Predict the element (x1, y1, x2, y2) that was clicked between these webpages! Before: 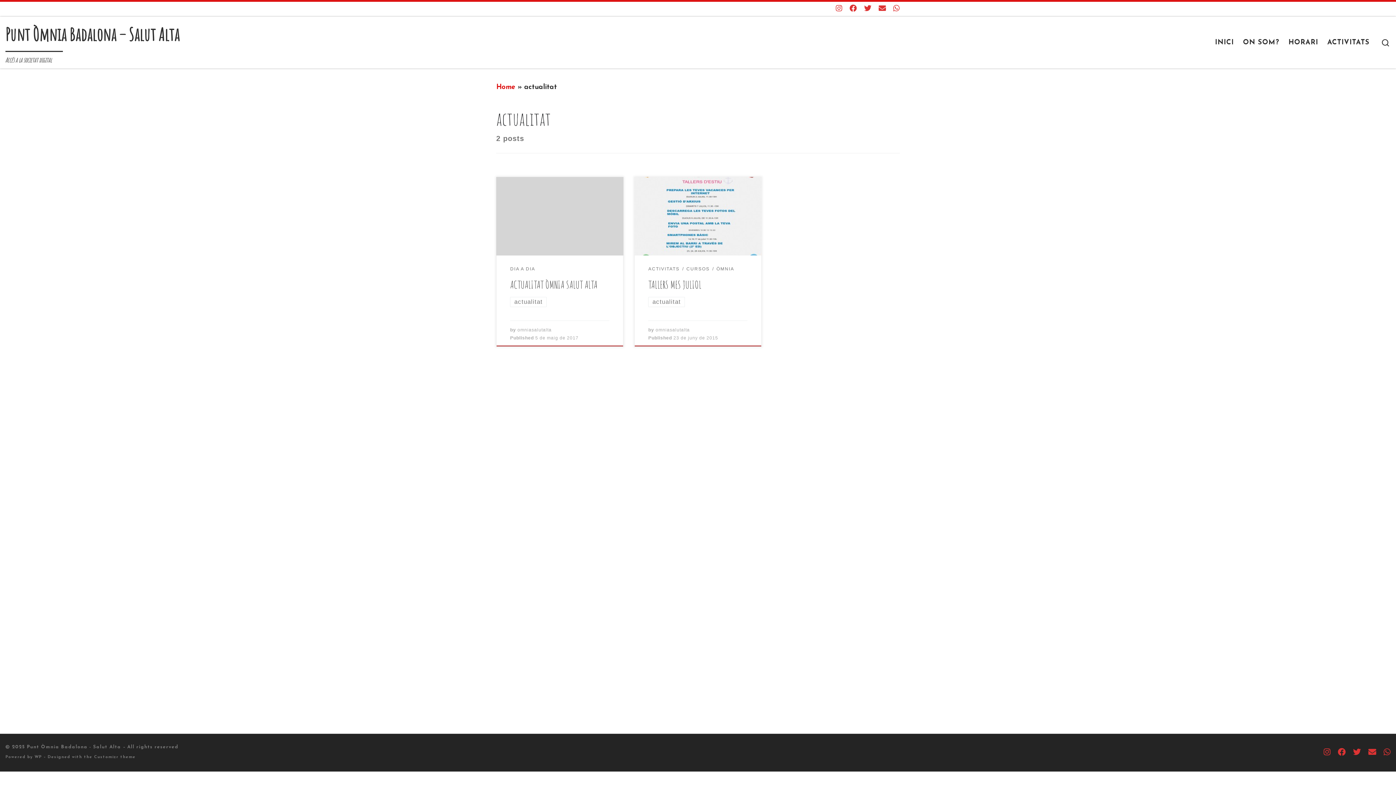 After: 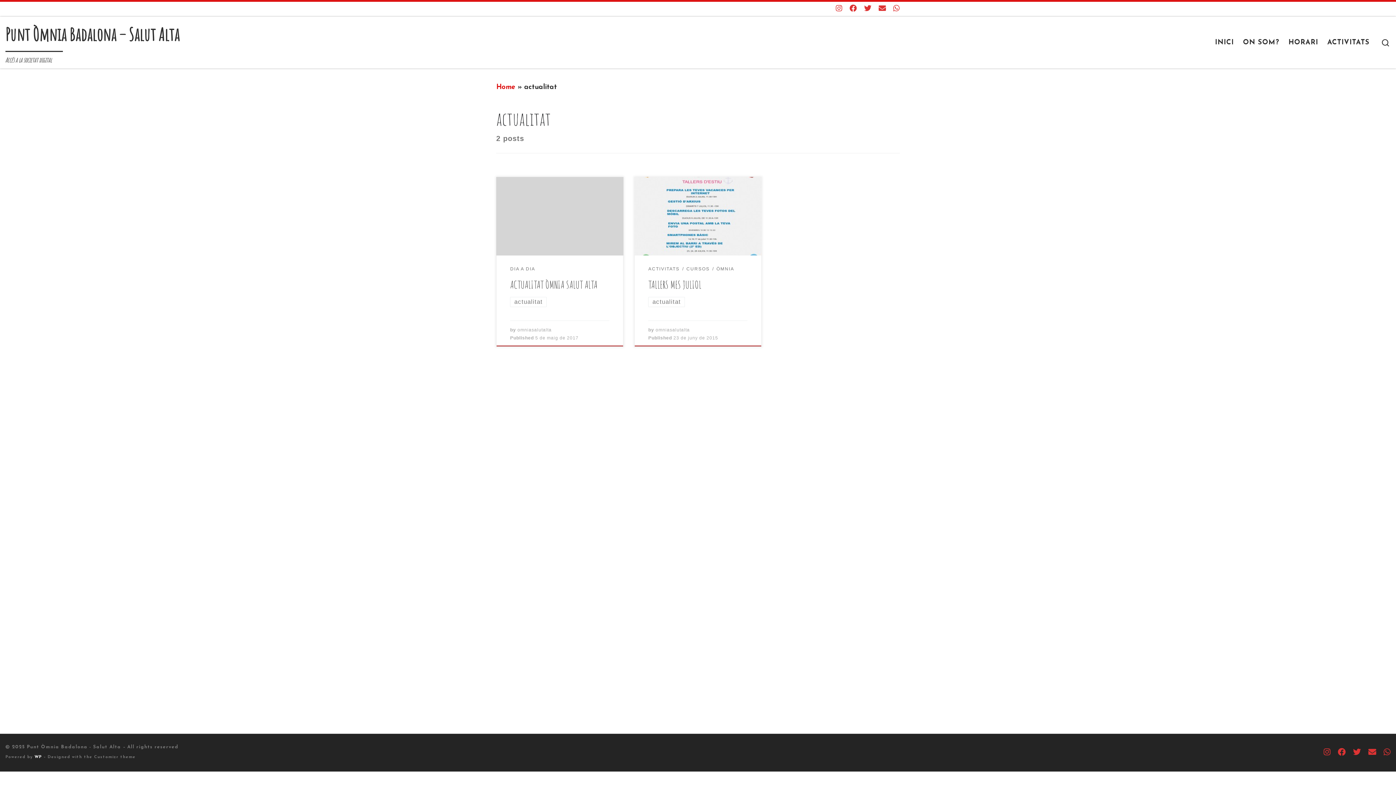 Action: bbox: (34, 755, 41, 759) label: WP